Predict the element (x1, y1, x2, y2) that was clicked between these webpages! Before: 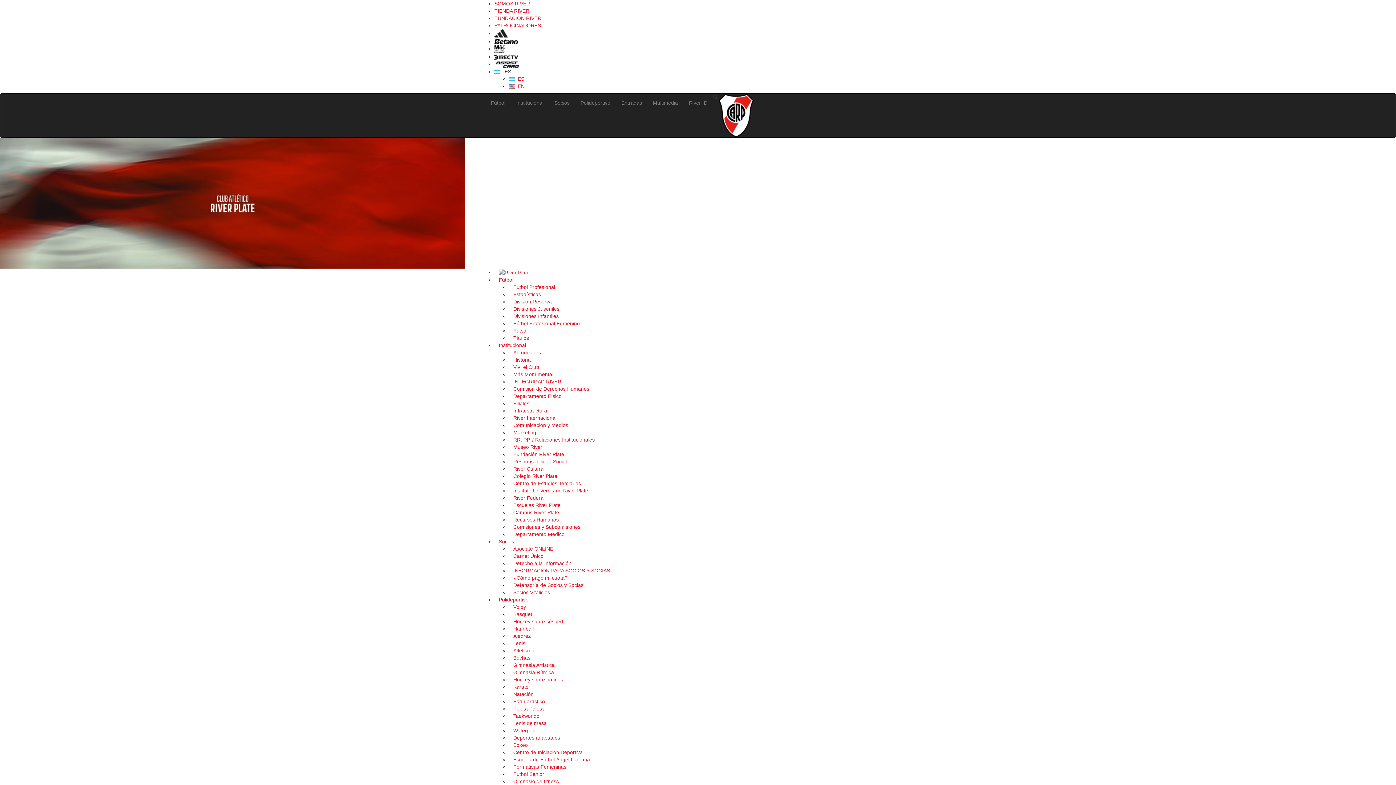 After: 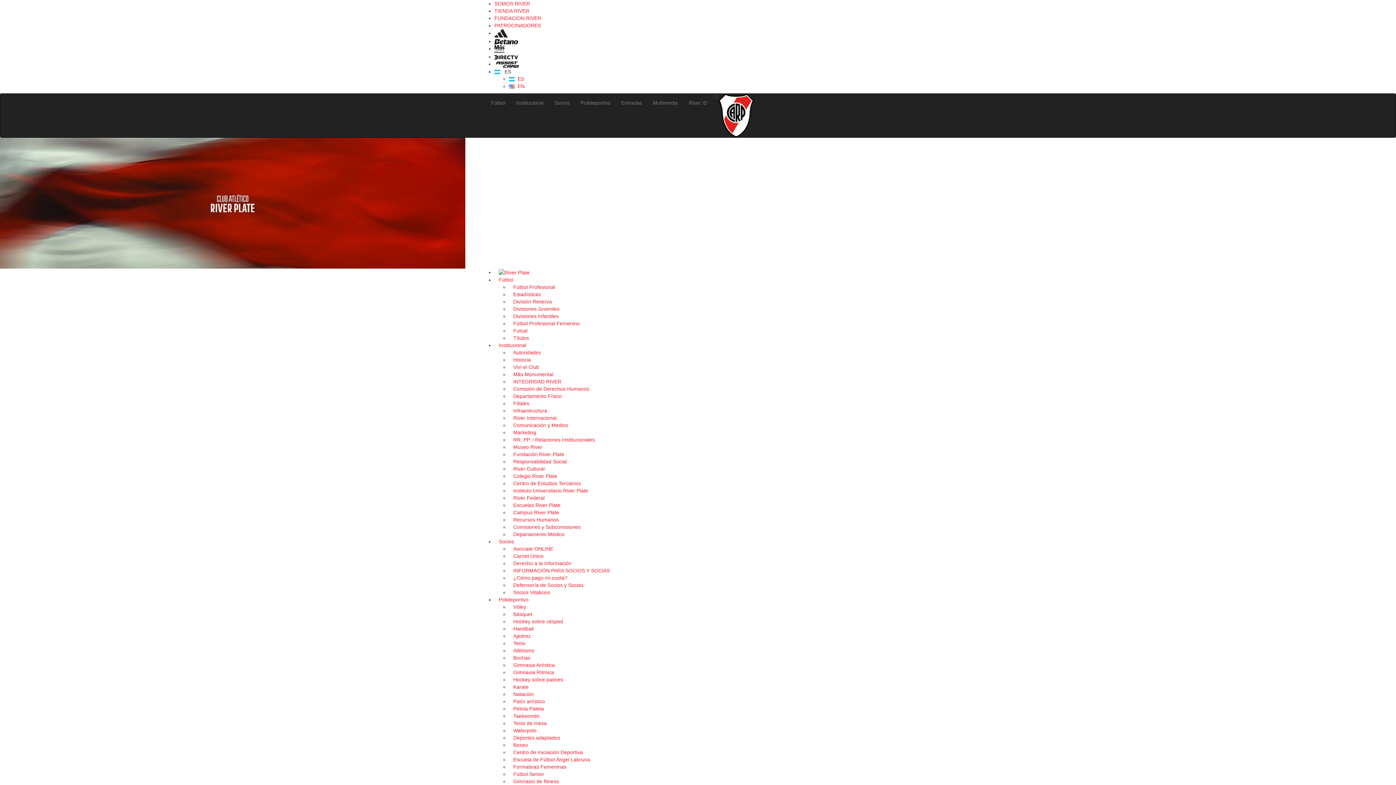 Action: bbox: (509, 757, 594, 763) label: Escuela de Fútbol Ángel Labruna